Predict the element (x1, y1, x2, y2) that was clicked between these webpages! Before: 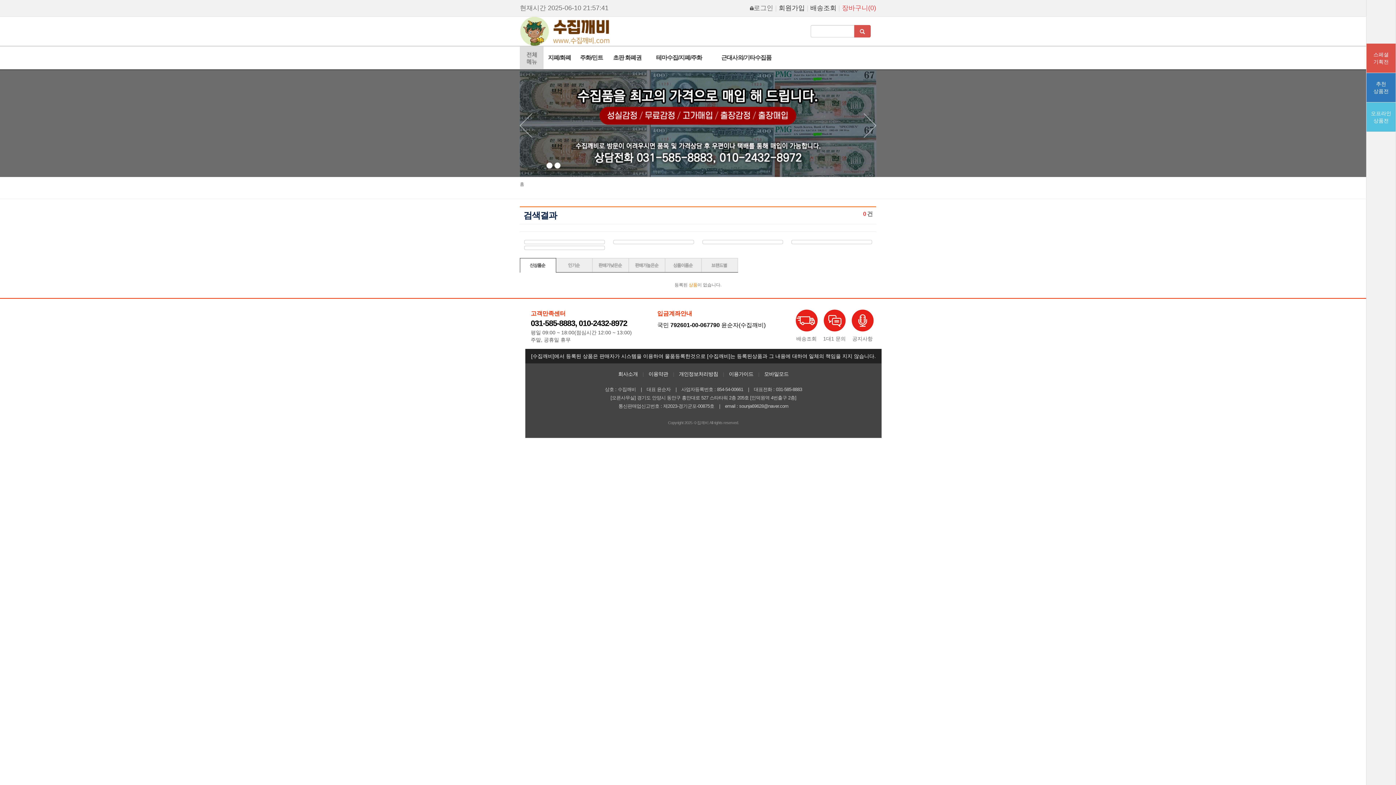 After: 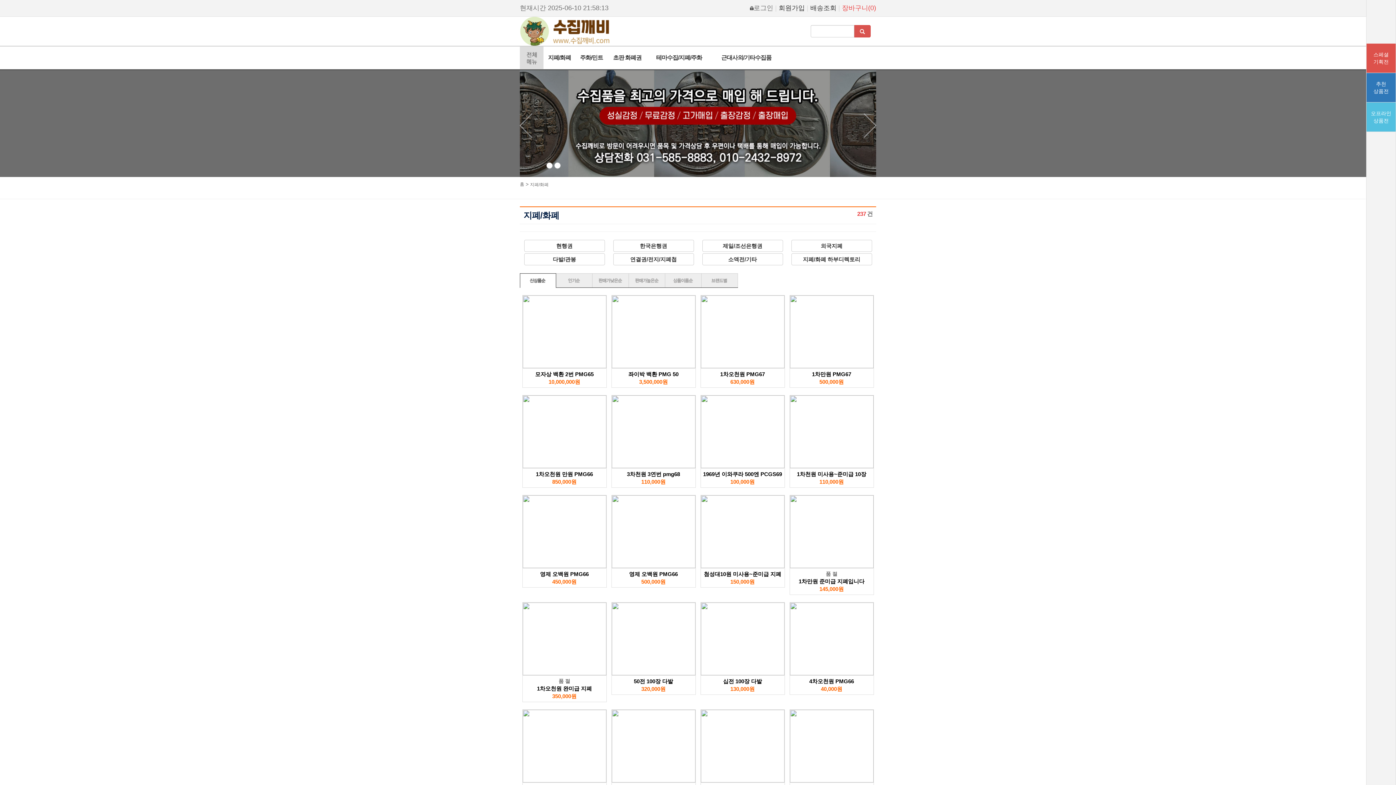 Action: label: 지폐/화폐 bbox: (548, 54, 571, 60)